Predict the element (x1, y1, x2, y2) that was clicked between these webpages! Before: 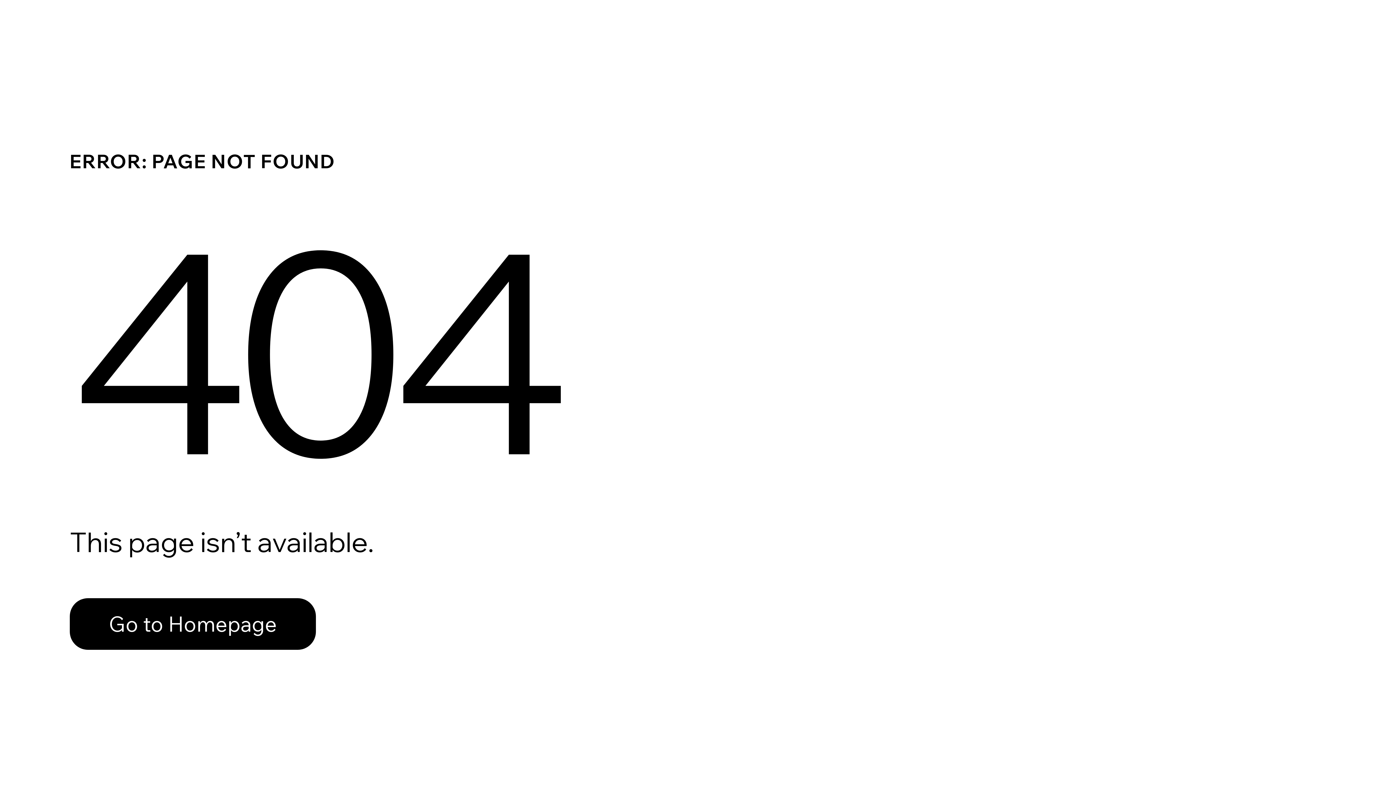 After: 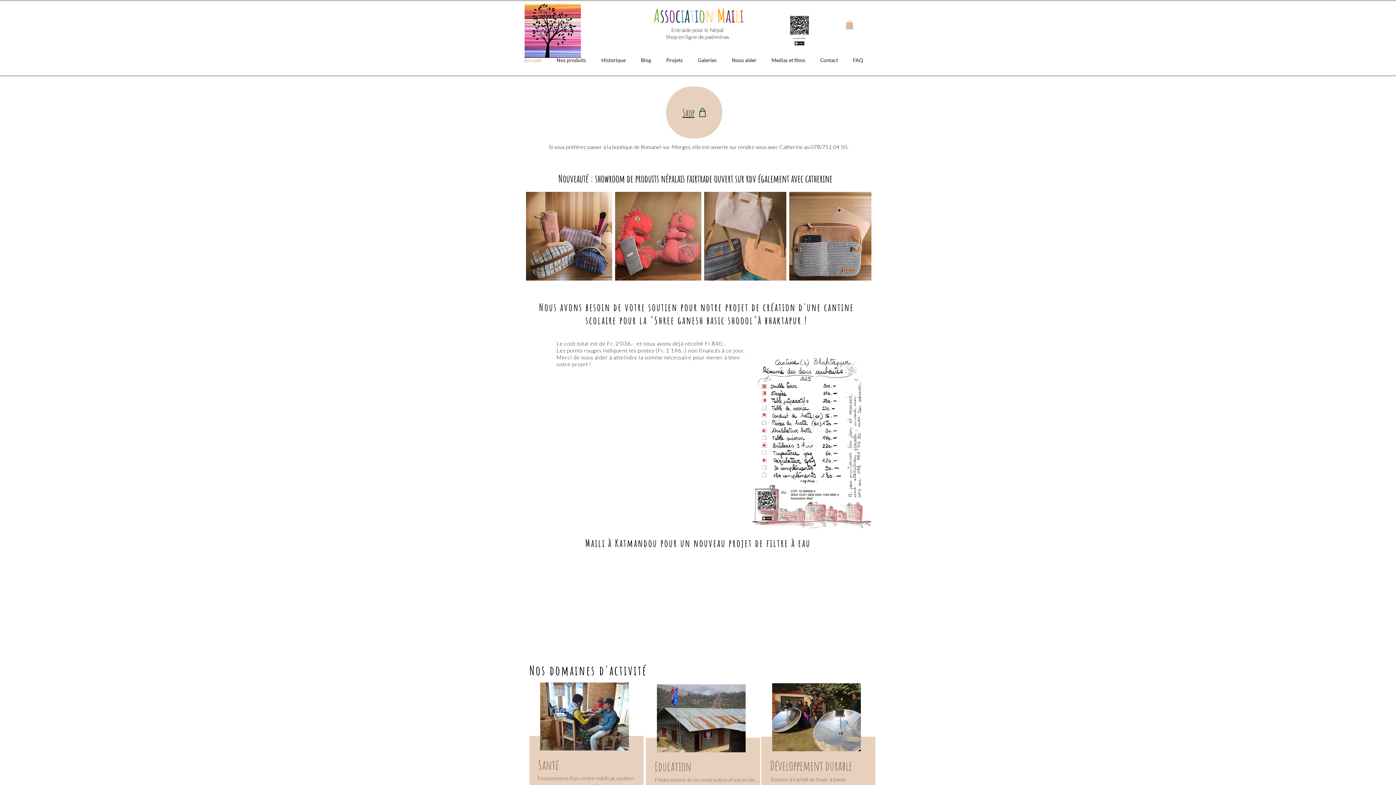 Action: label: Go to Homepage bbox: (69, 582, 768, 659)